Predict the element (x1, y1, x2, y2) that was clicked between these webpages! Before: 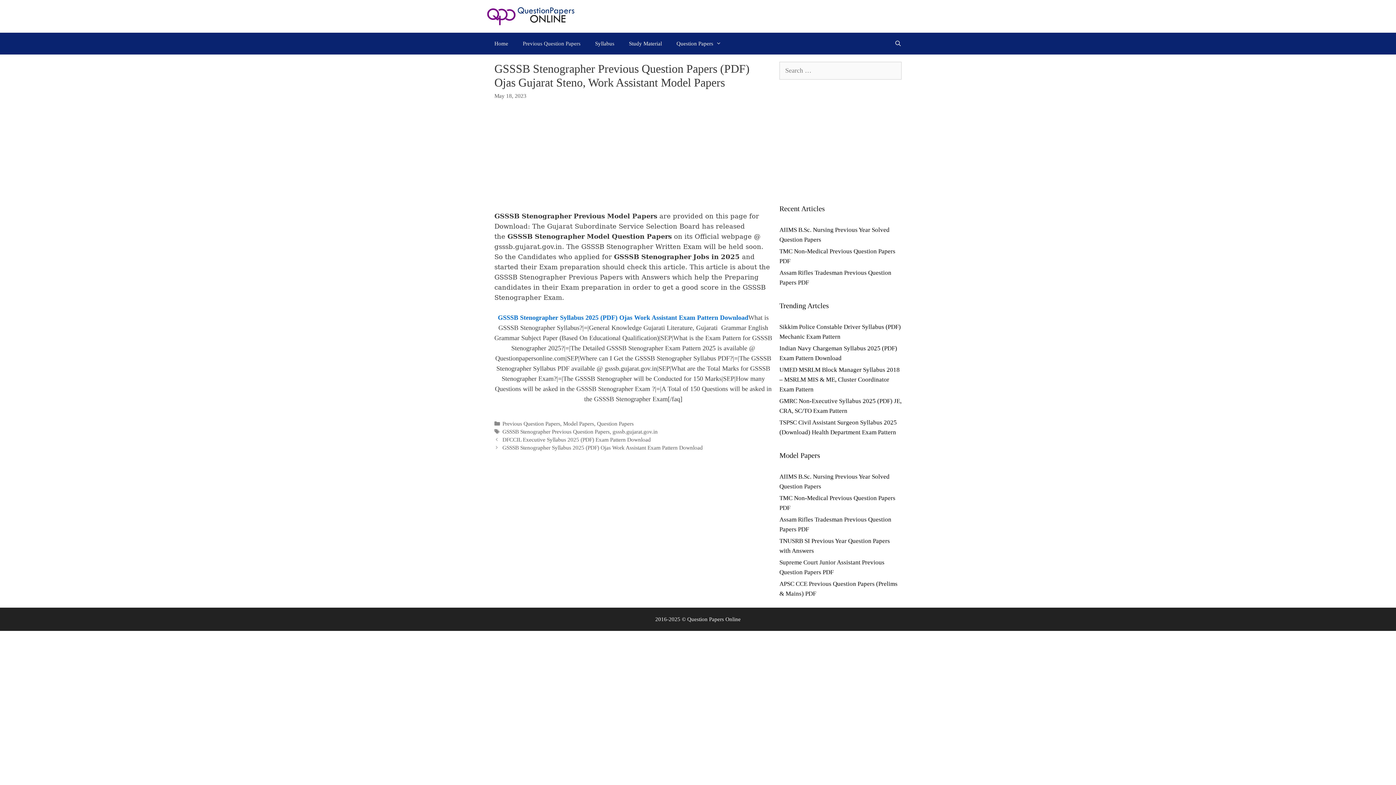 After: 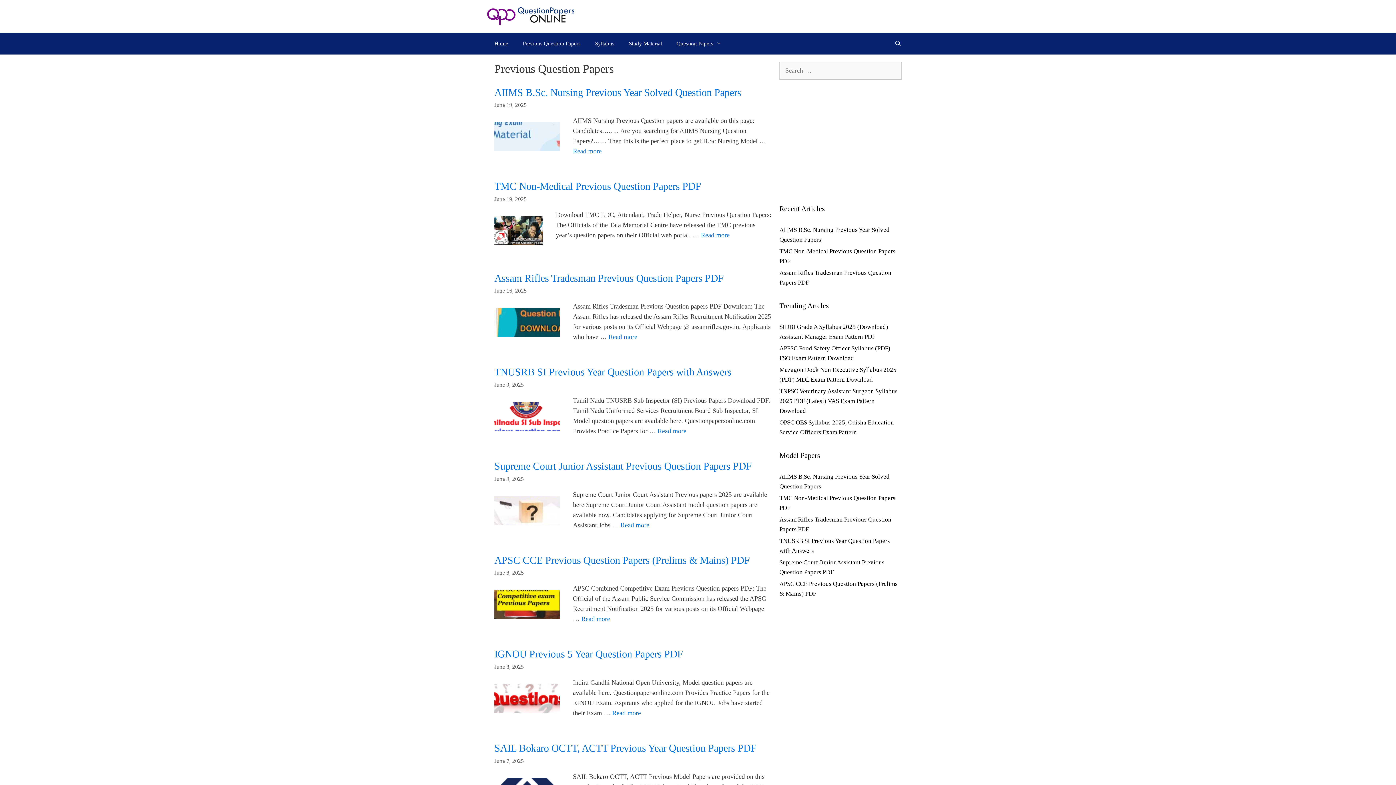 Action: label: Previous Question Papers bbox: (515, 32, 588, 54)